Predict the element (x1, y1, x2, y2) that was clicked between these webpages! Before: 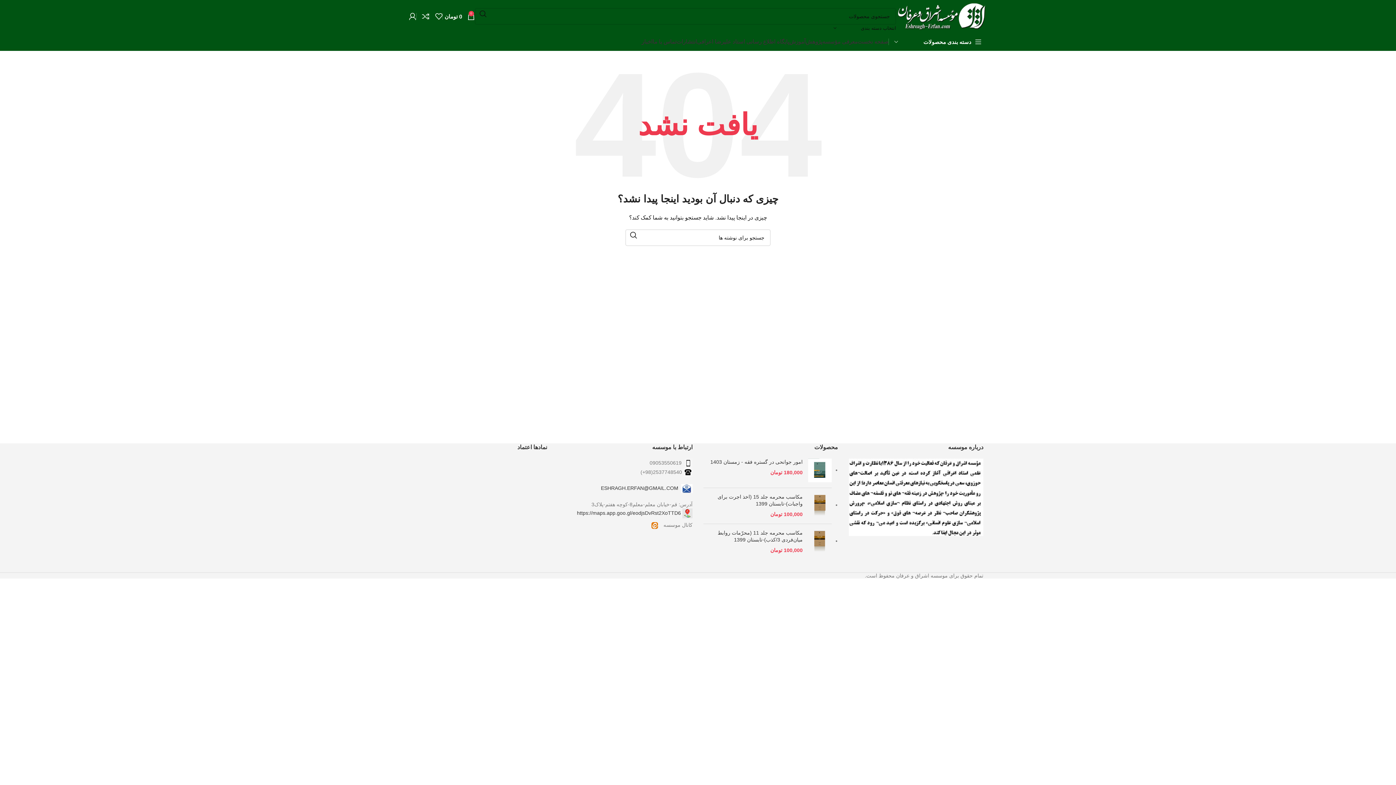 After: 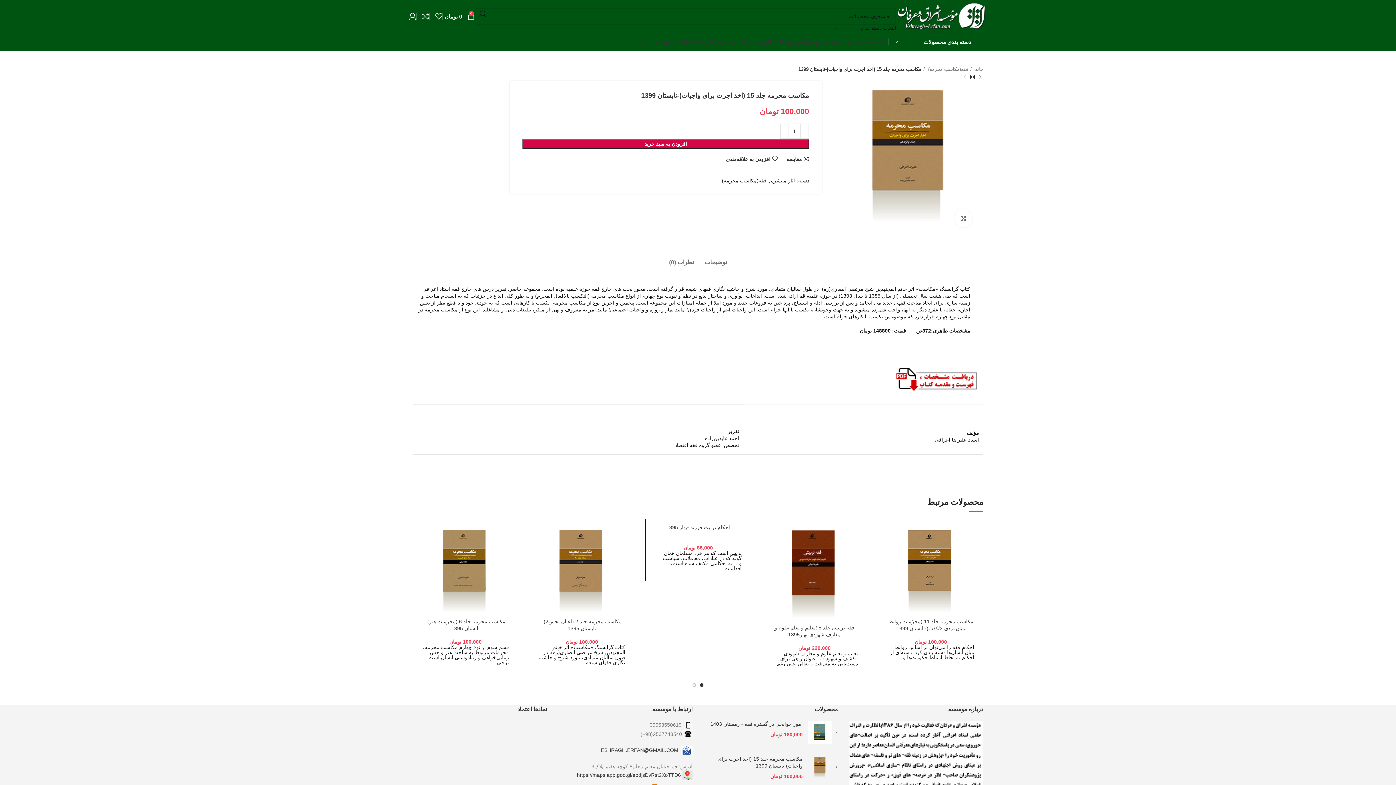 Action: bbox: (808, 493, 832, 518)